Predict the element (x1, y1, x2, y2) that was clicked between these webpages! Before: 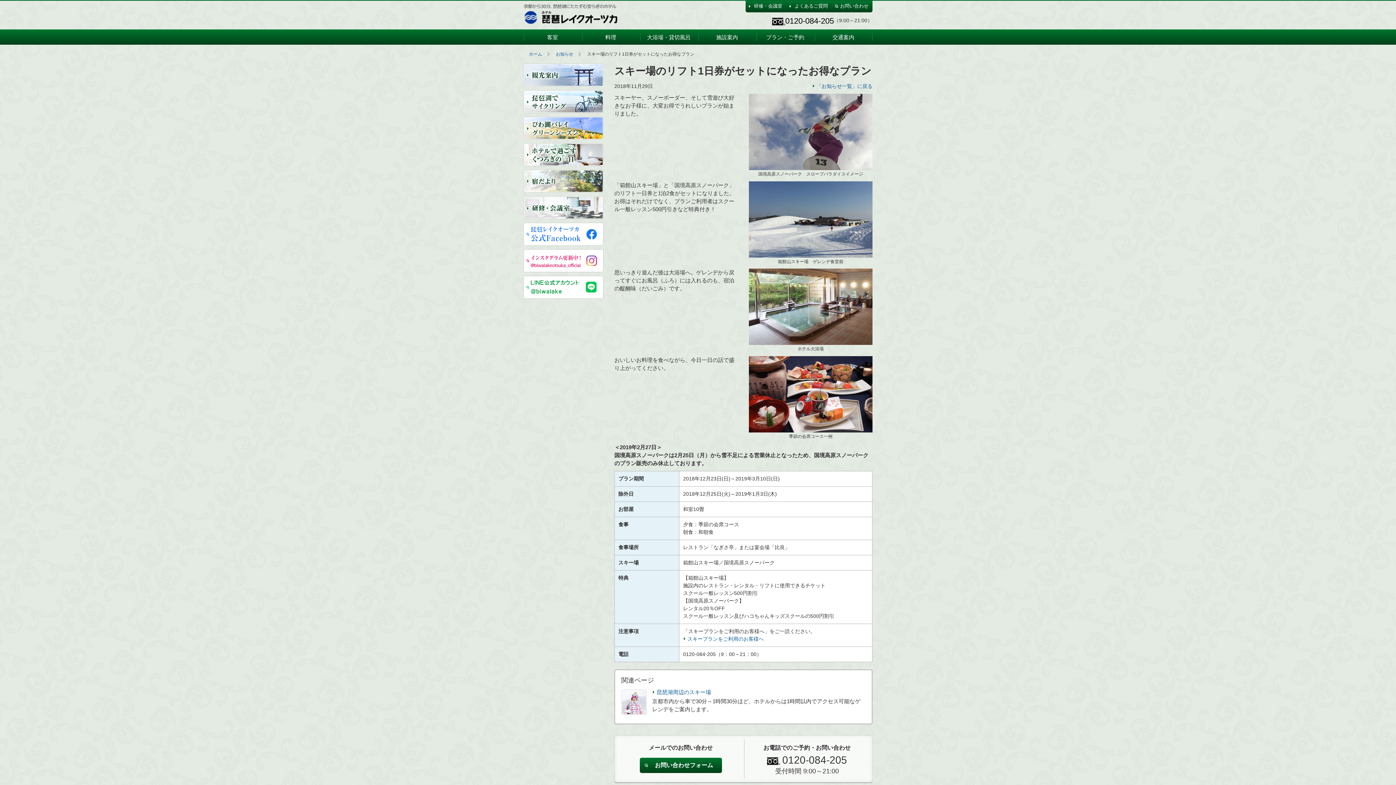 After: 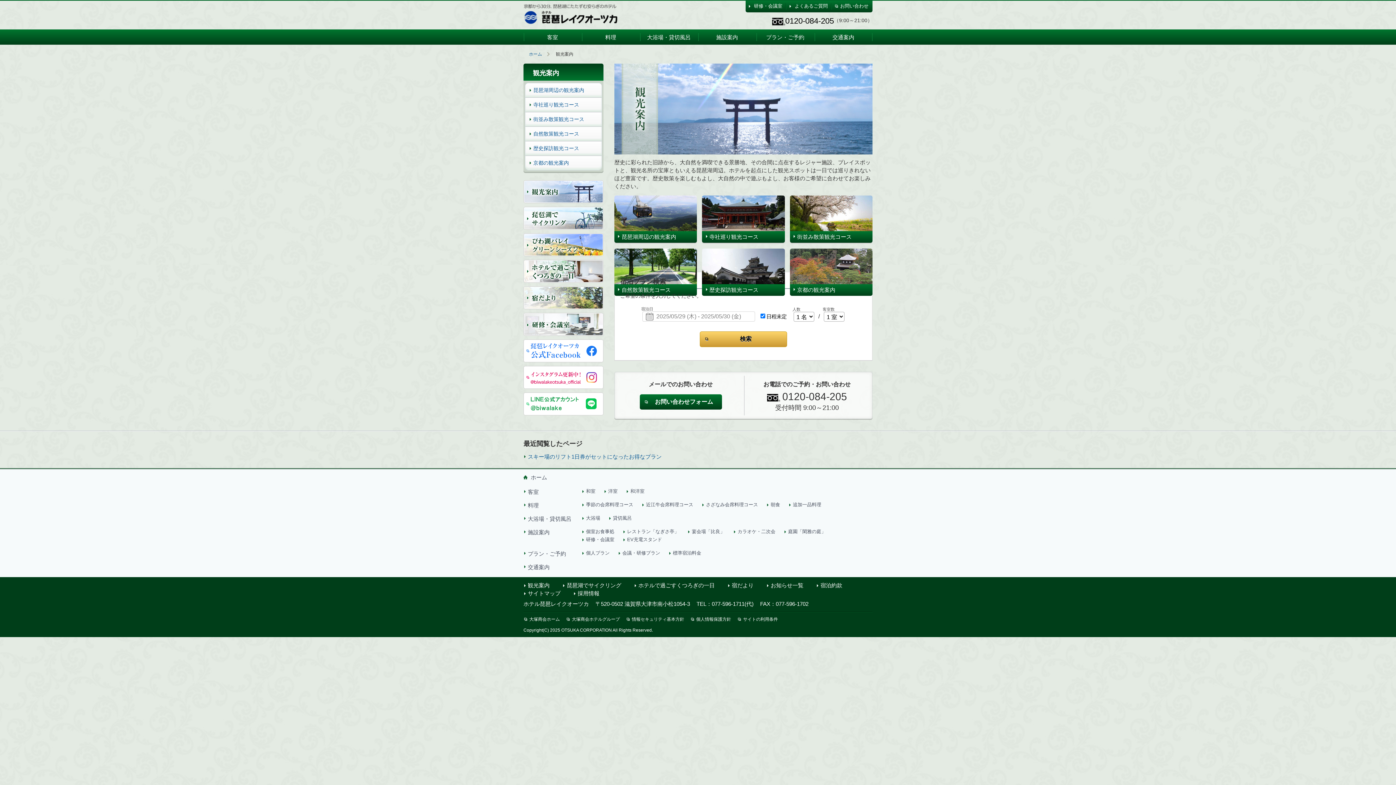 Action: bbox: (523, 63, 603, 86)